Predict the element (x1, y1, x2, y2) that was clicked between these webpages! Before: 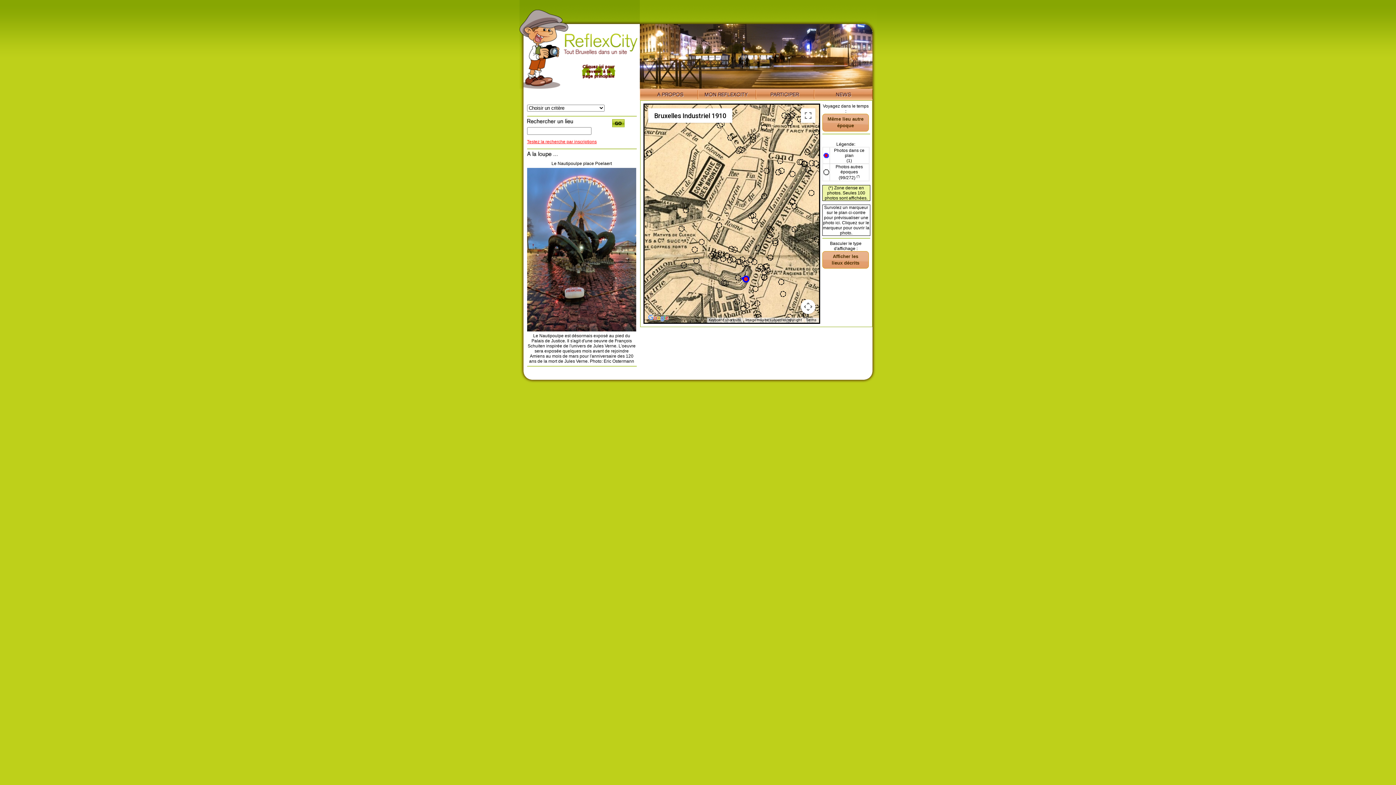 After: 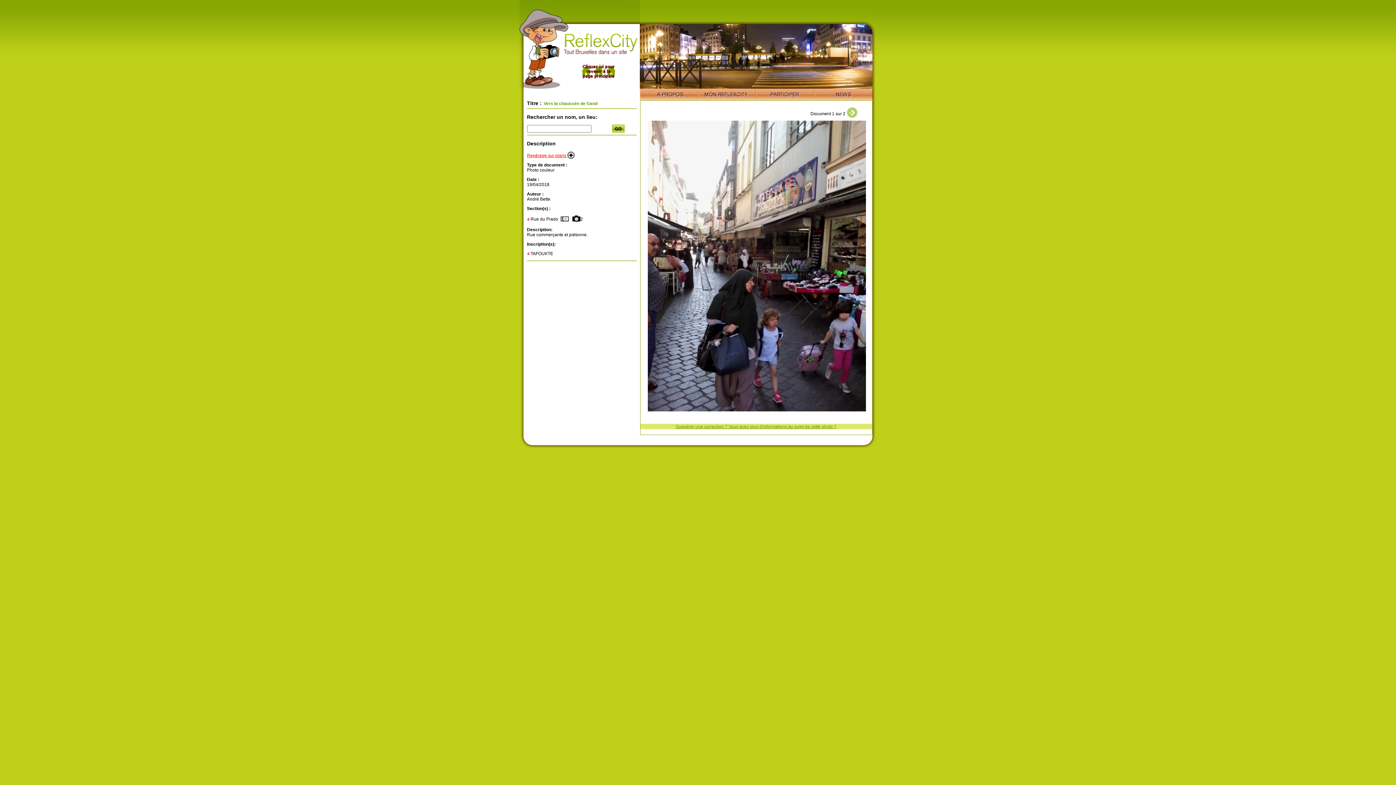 Action: bbox: (749, 136, 756, 143)